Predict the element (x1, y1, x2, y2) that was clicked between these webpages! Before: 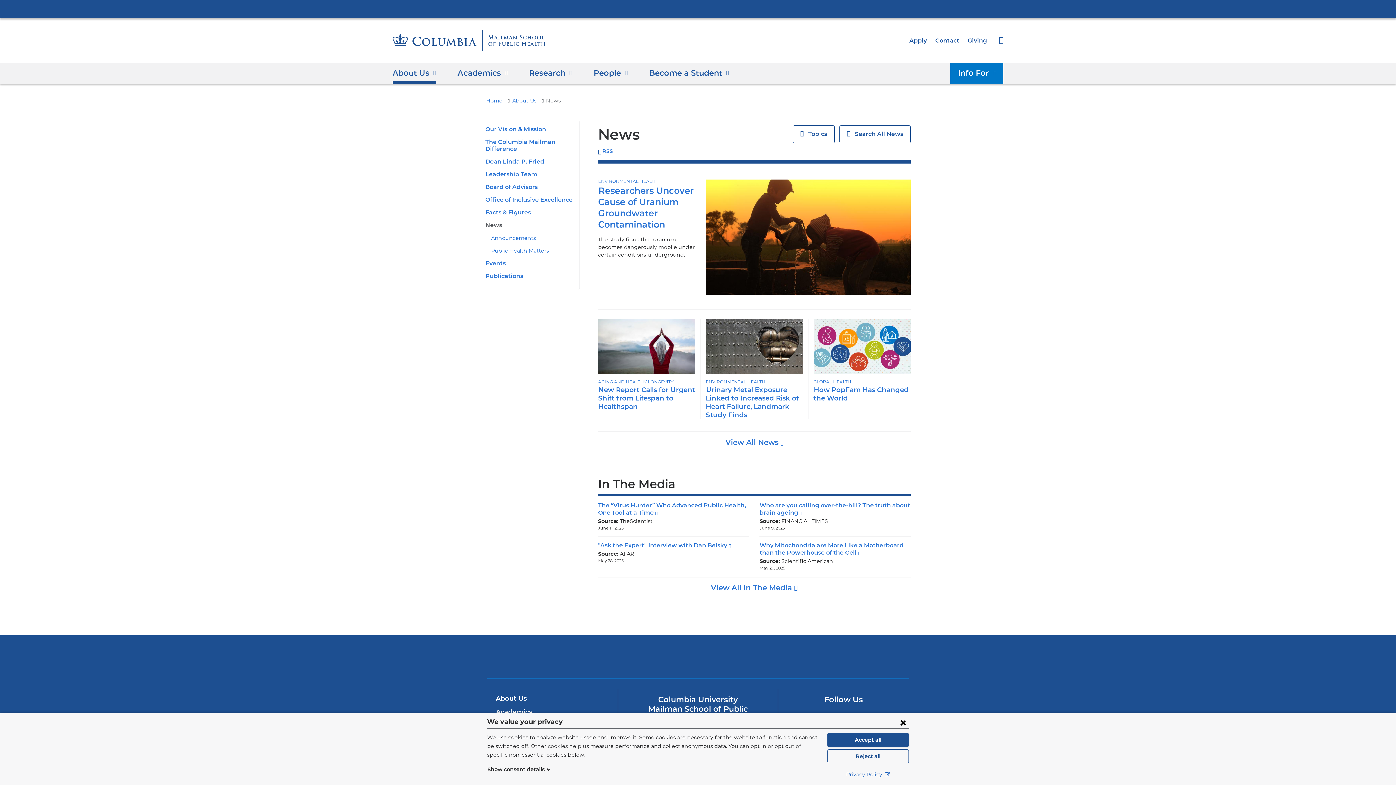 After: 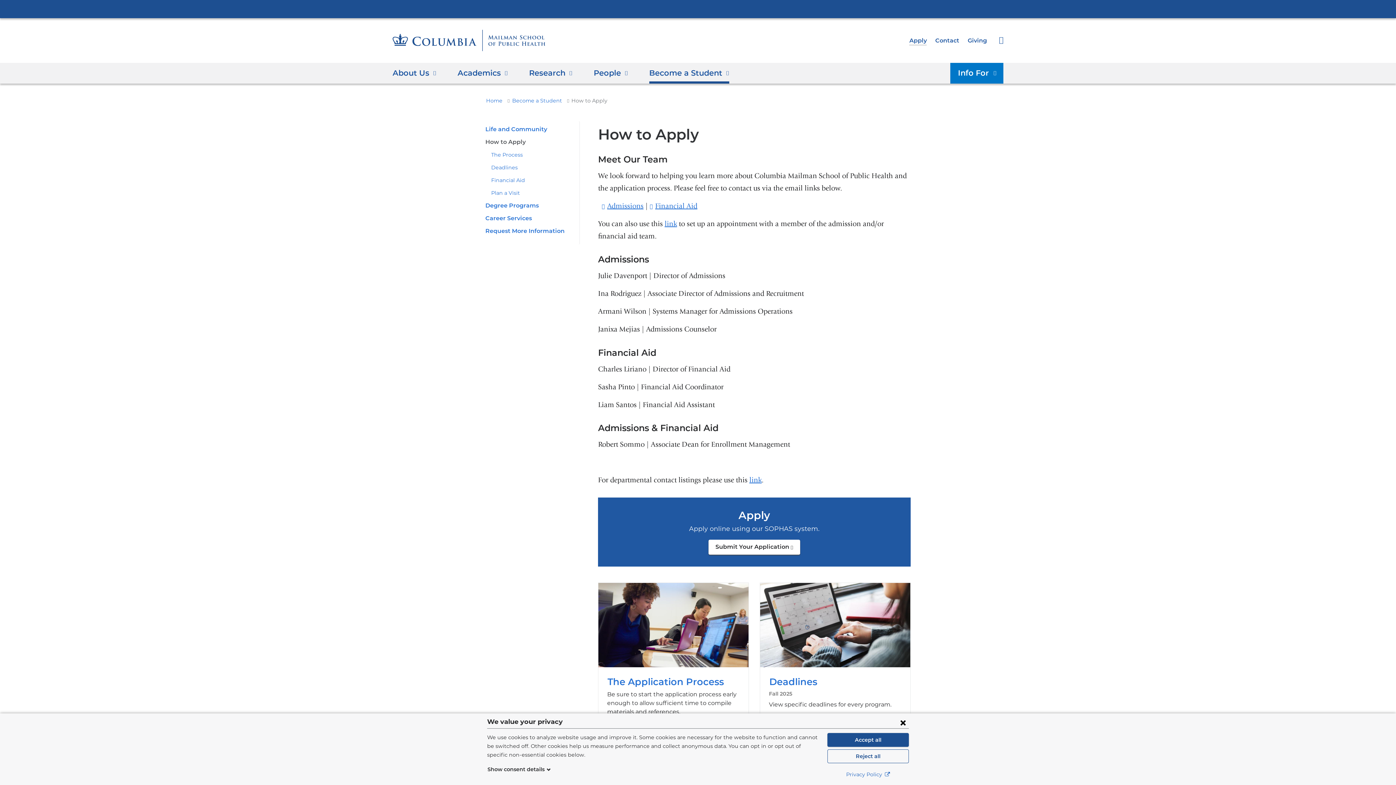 Action: label: Apply bbox: (909, 36, 927, 43)